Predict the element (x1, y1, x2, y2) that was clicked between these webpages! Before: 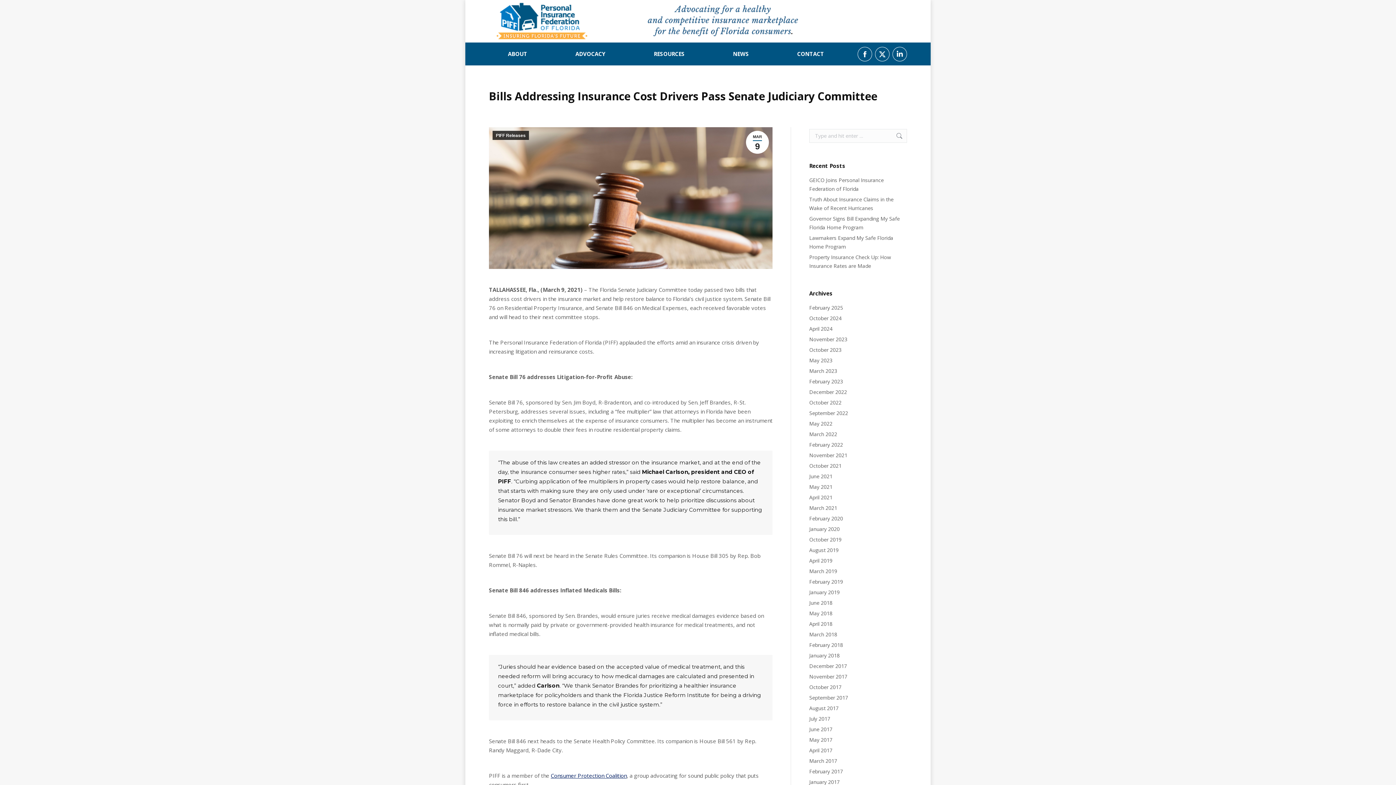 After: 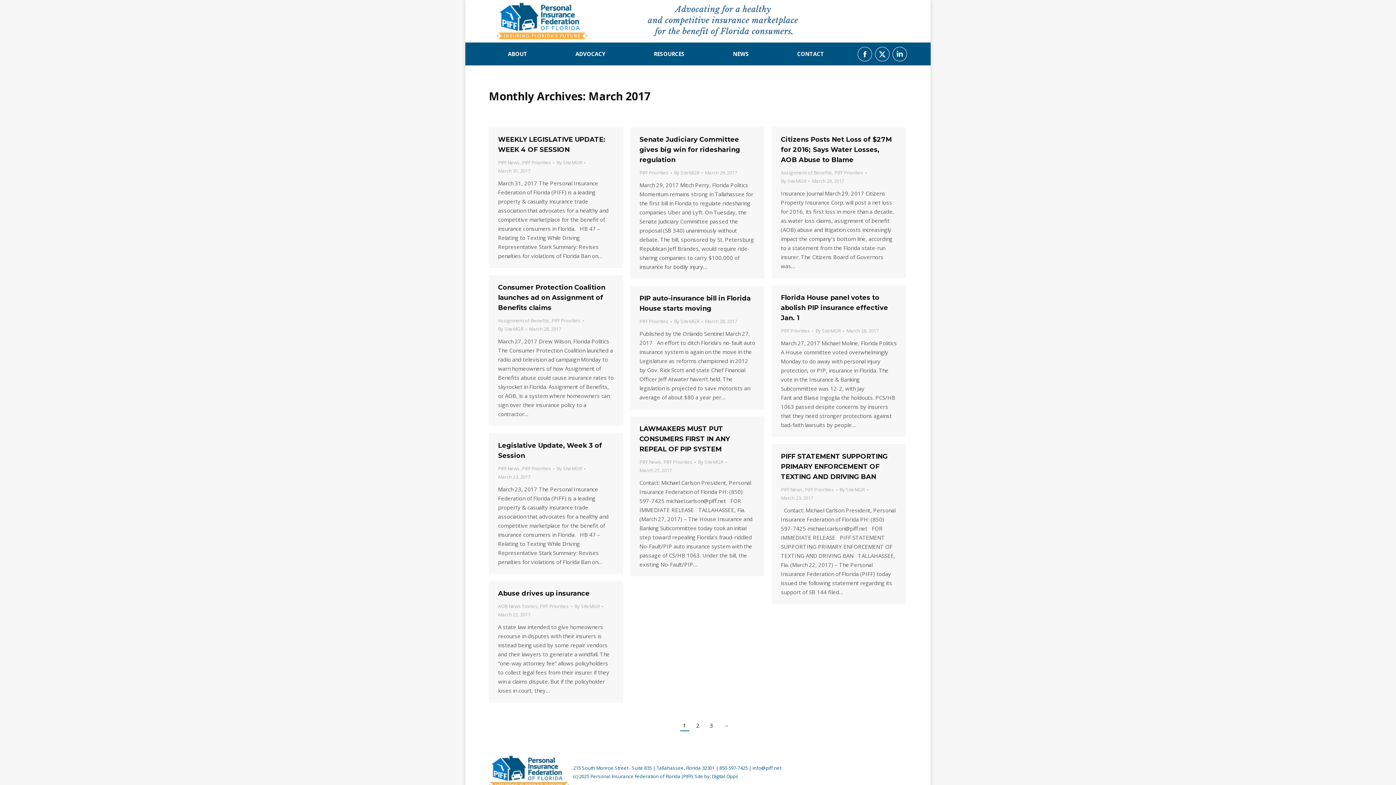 Action: bbox: (809, 757, 837, 765) label: March 2017